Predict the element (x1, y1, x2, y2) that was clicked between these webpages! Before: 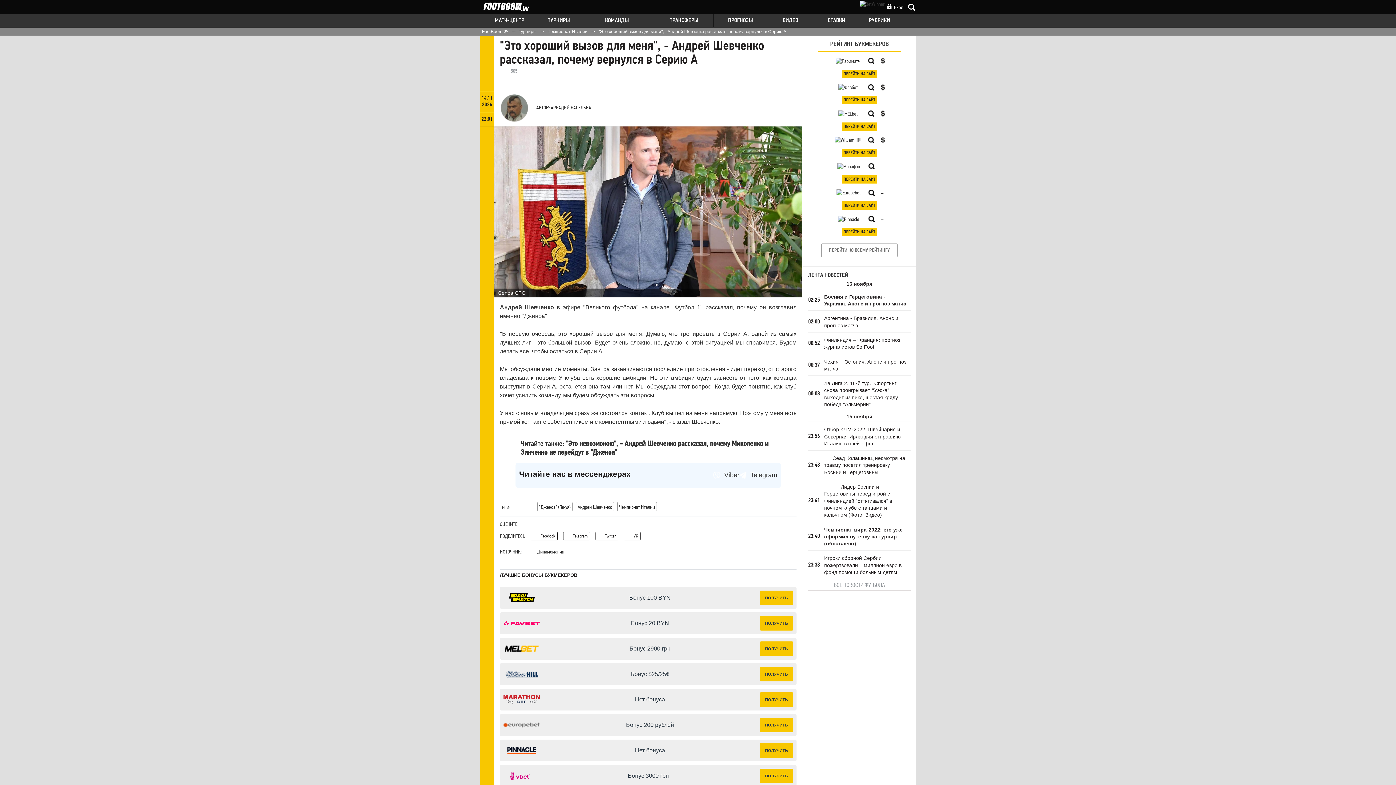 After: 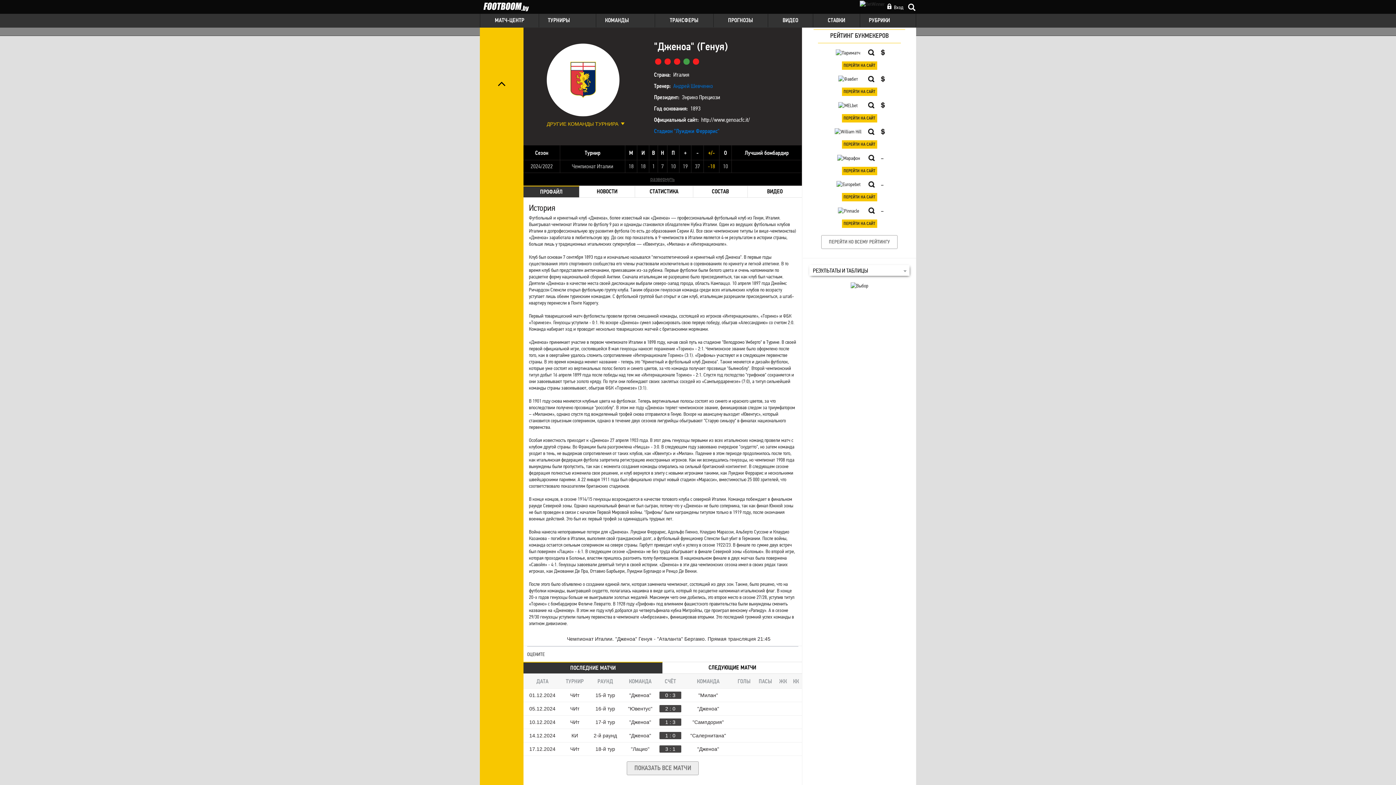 Action: label: "Дженоа" (Генуя) bbox: (537, 502, 572, 511)